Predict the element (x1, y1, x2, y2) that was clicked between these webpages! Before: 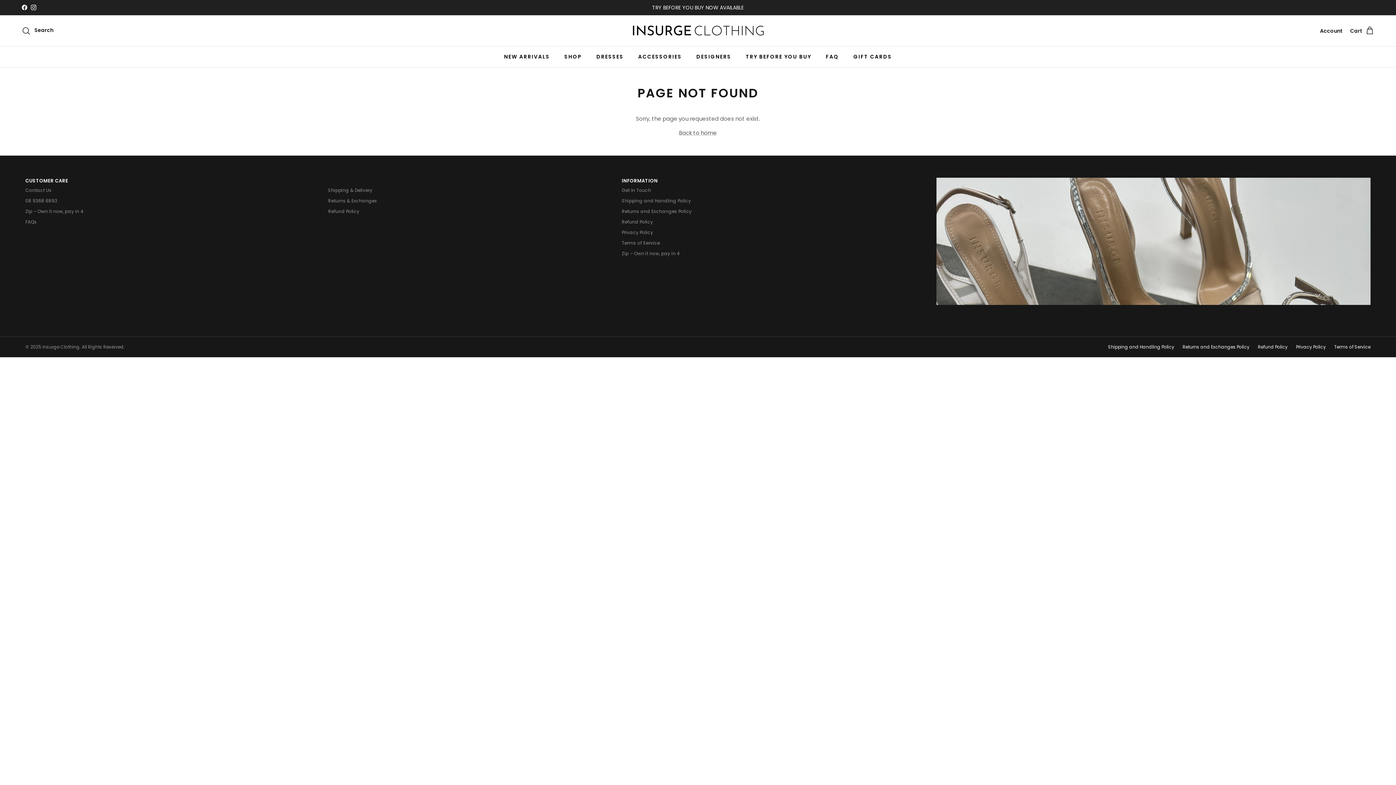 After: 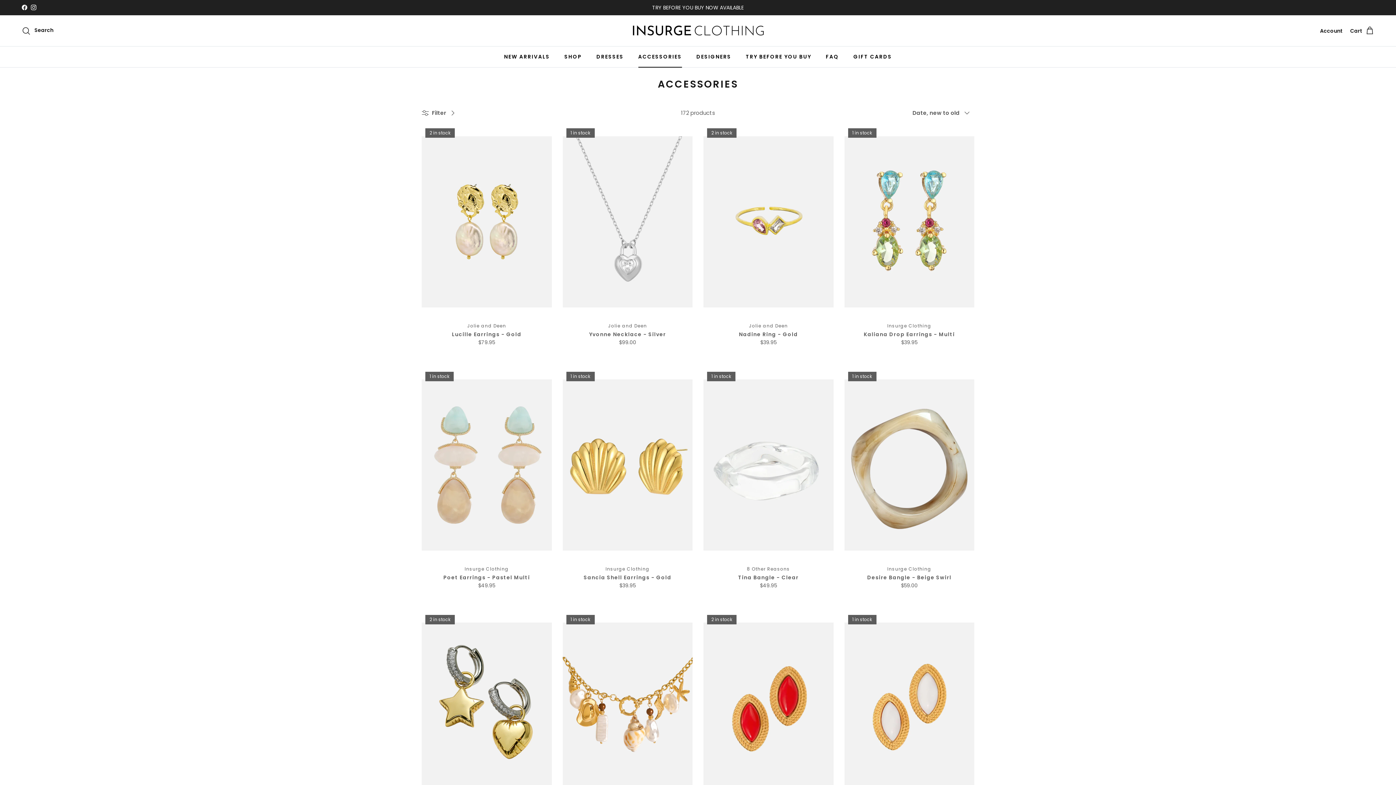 Action: label: ACCESSORIES bbox: (631, 46, 688, 67)